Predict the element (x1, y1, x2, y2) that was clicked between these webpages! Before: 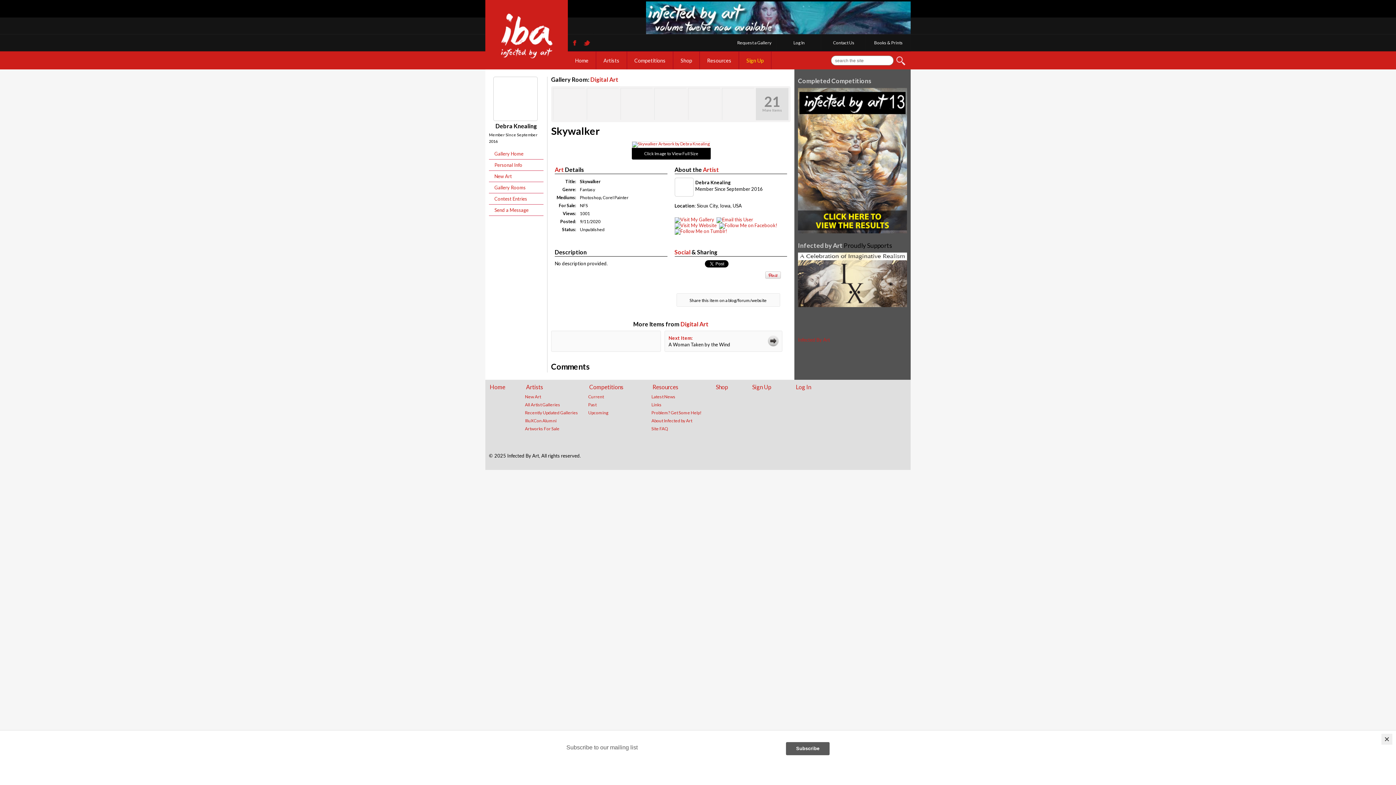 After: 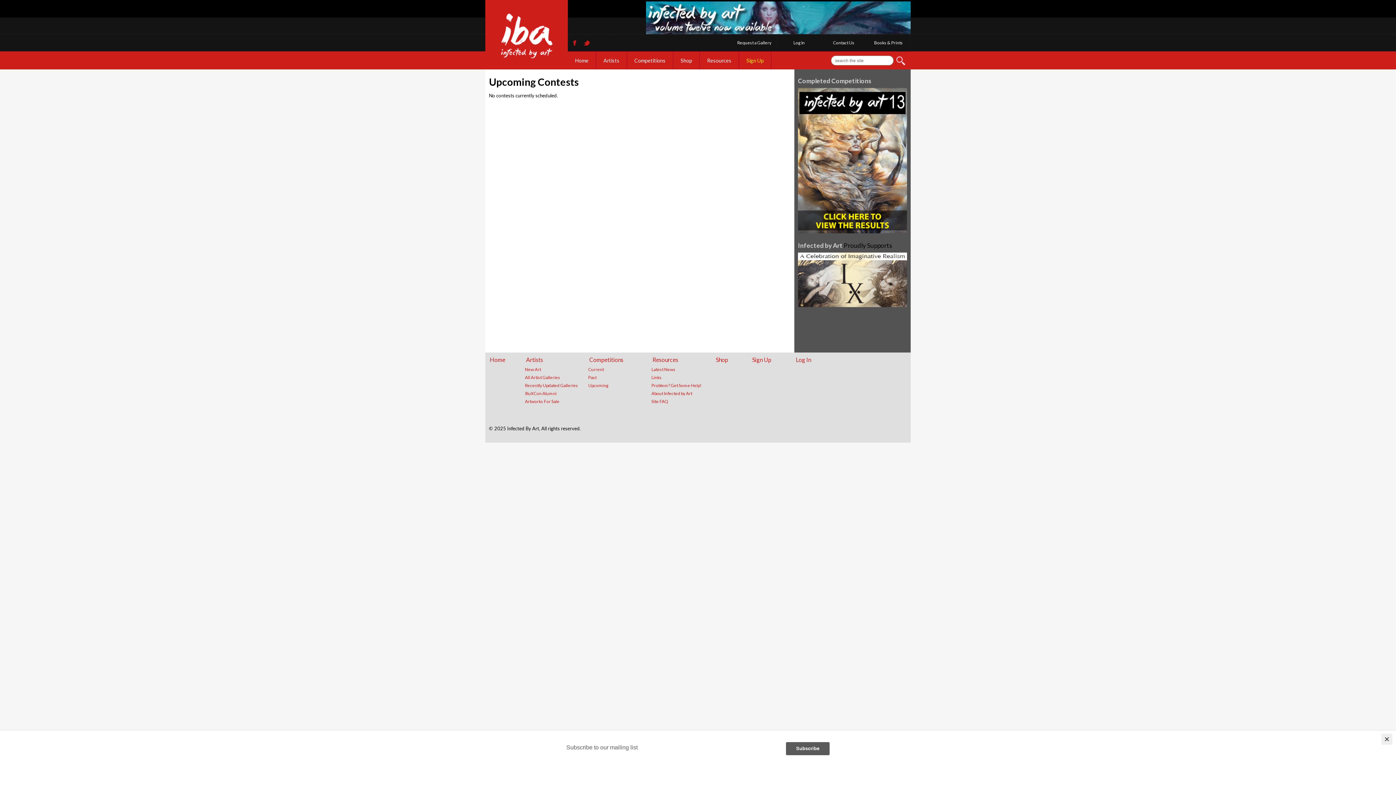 Action: bbox: (585, 410, 644, 415) label: Upcoming